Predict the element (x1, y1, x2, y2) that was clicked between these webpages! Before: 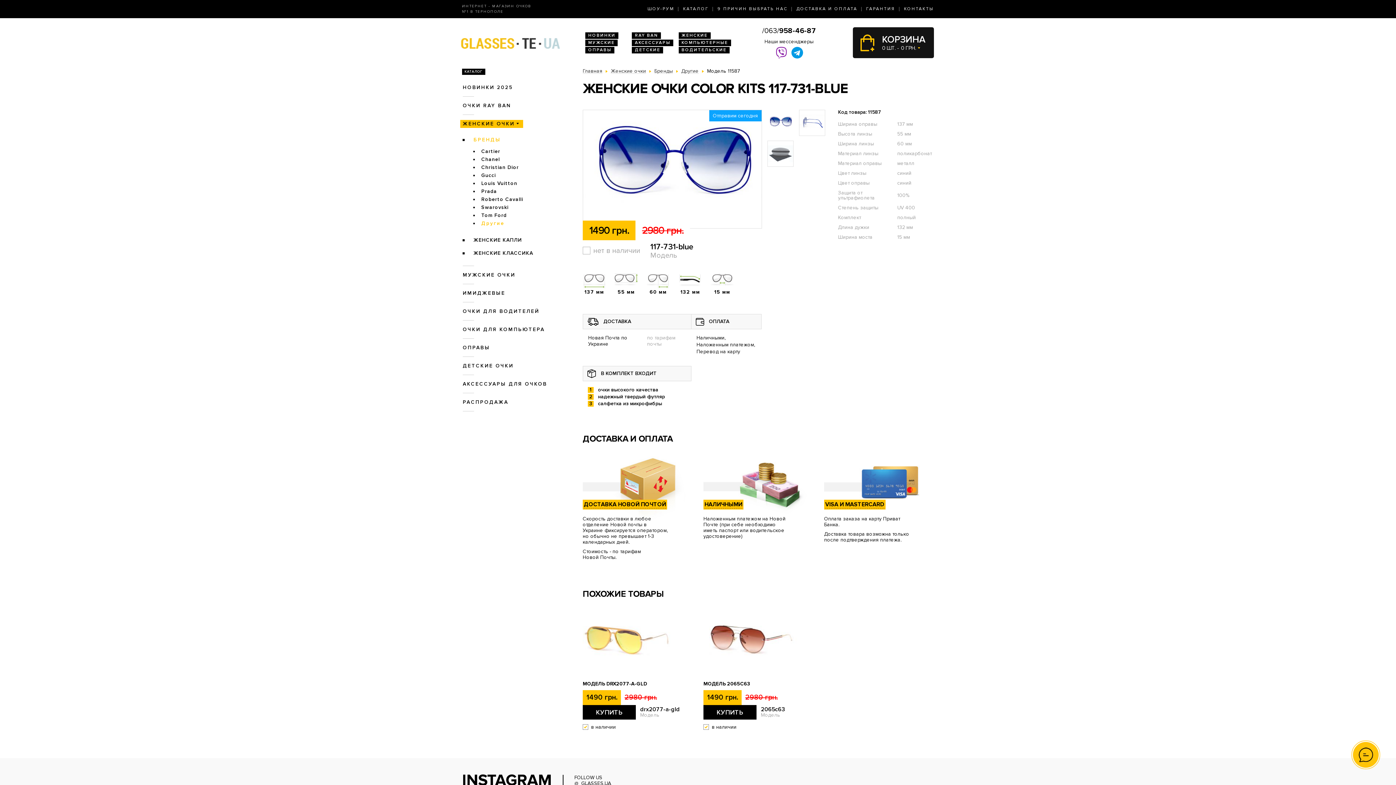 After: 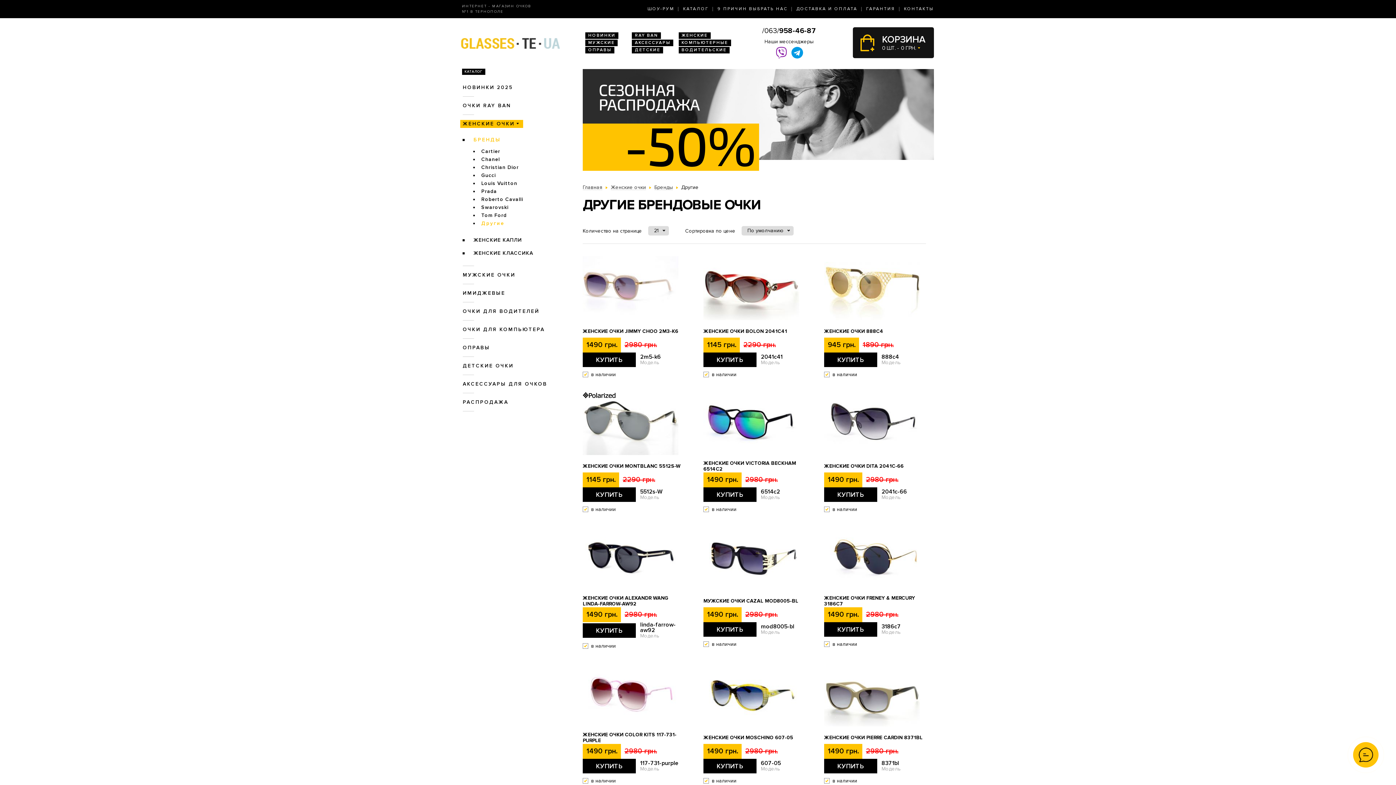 Action: bbox: (681, 68, 698, 73) label: Другие